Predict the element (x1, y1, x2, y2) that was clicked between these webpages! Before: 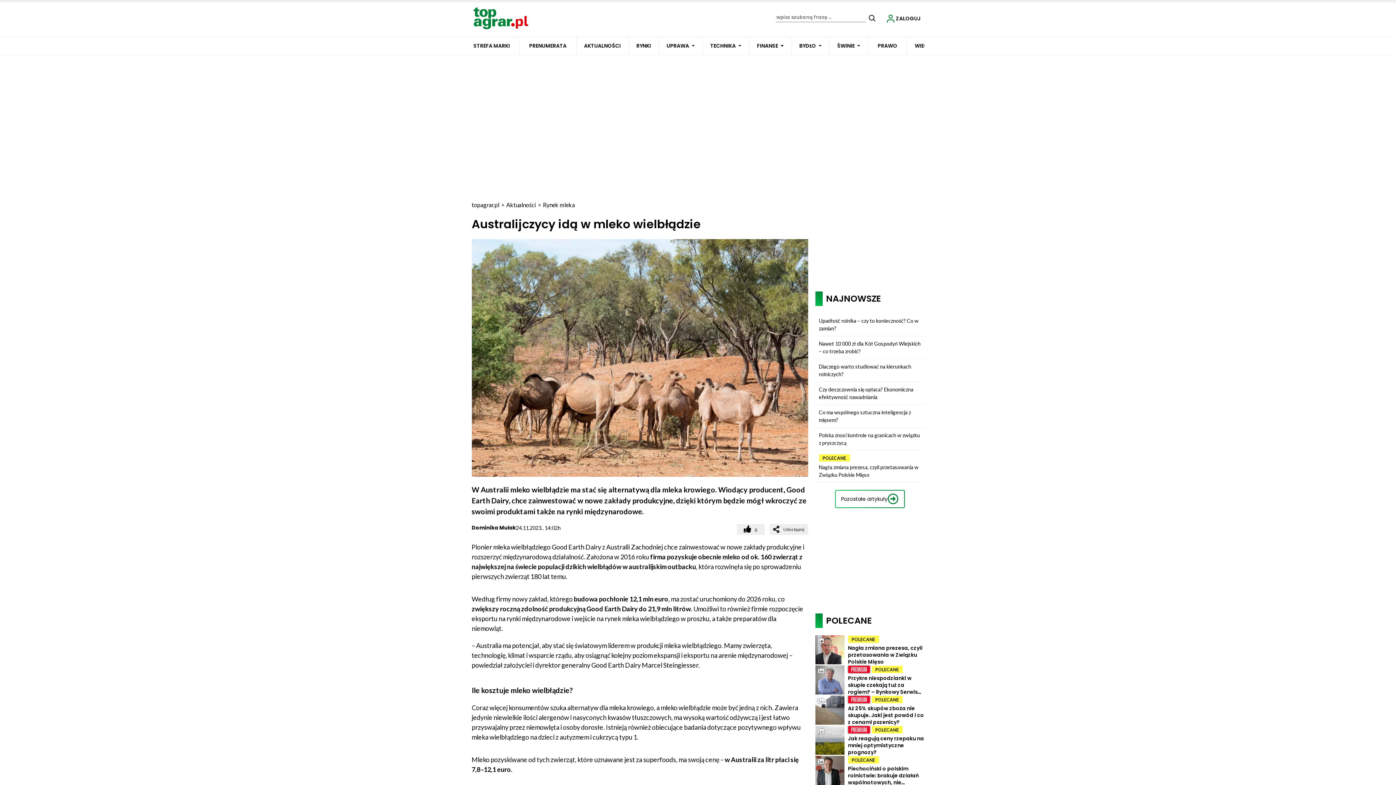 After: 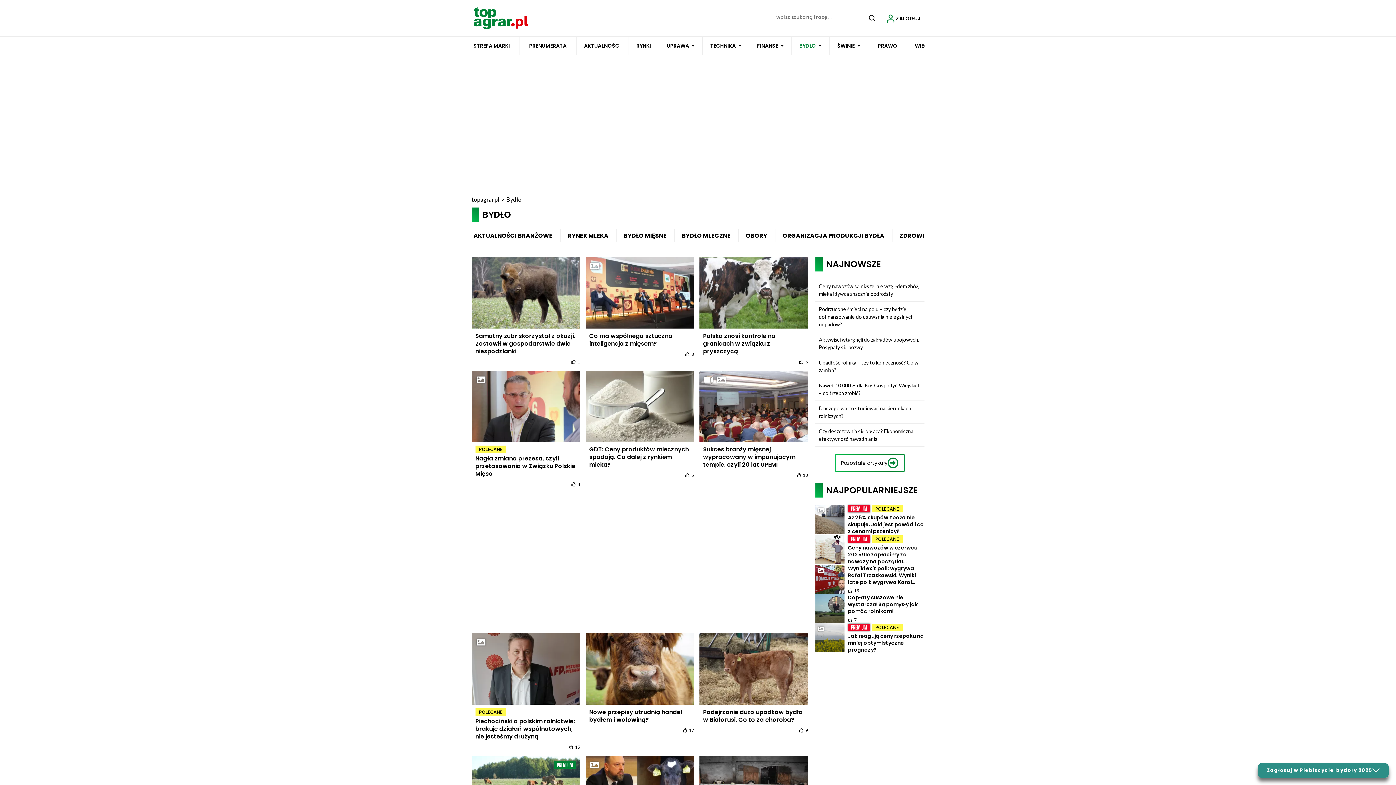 Action: label: BYDŁO bbox: (799, 36, 816, 54)